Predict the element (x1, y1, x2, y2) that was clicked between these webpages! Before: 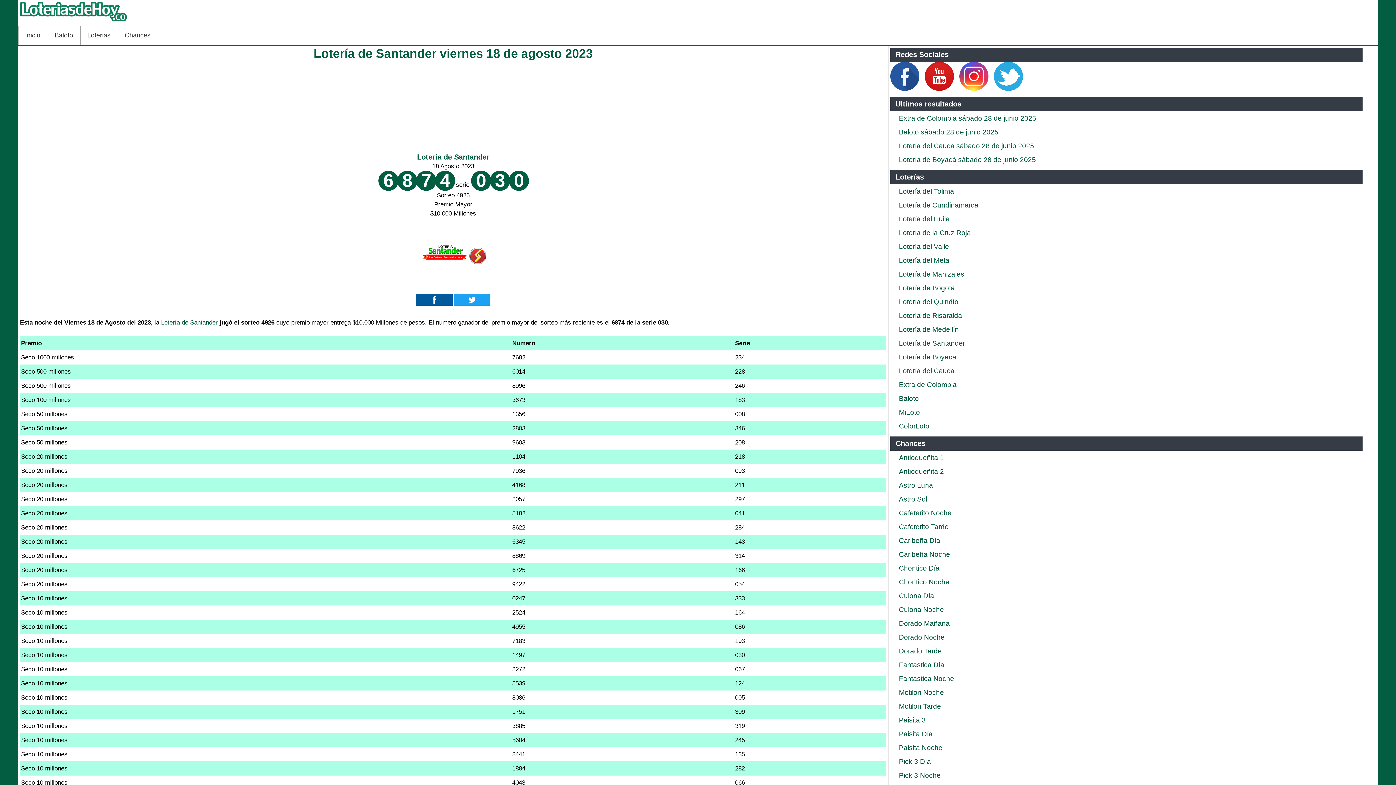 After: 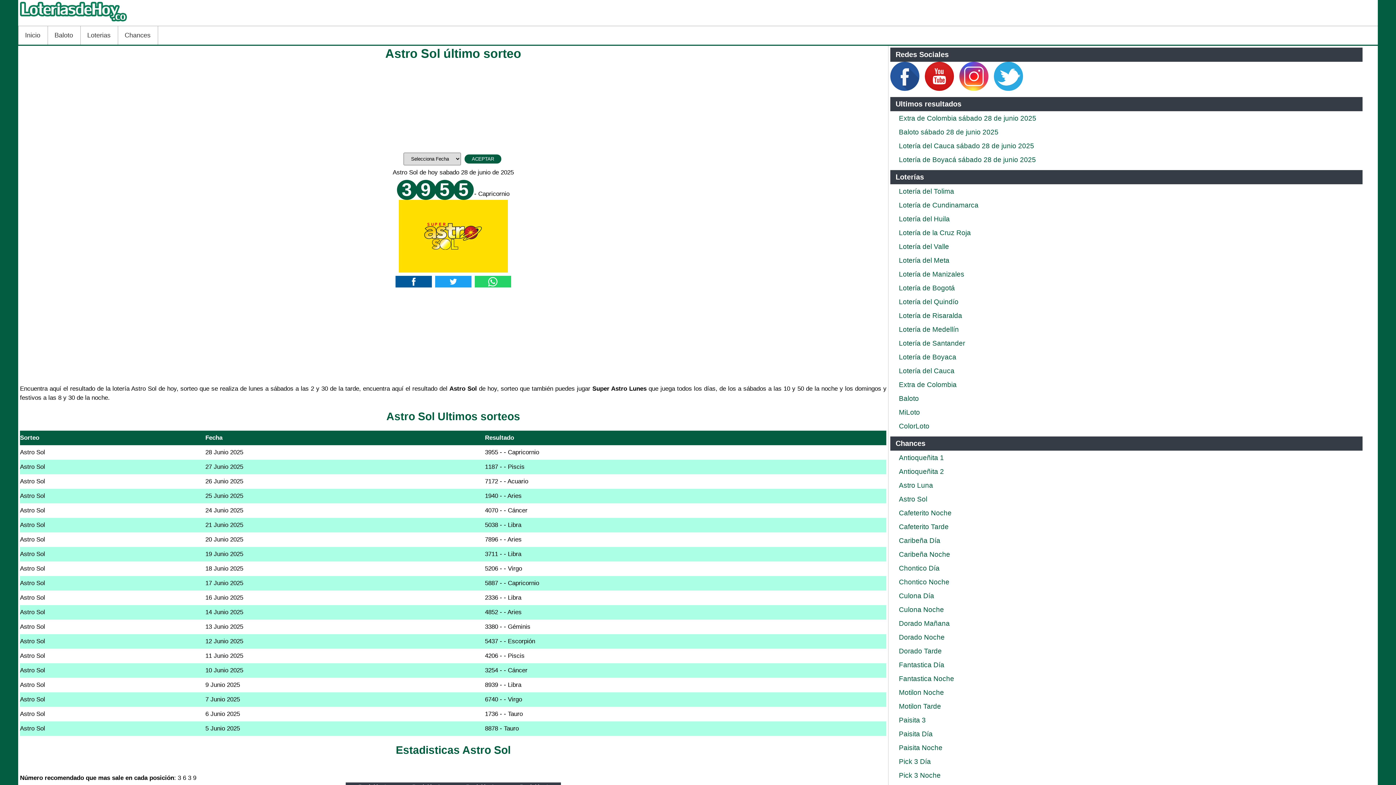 Action: bbox: (899, 495, 927, 503) label: Astro Sol